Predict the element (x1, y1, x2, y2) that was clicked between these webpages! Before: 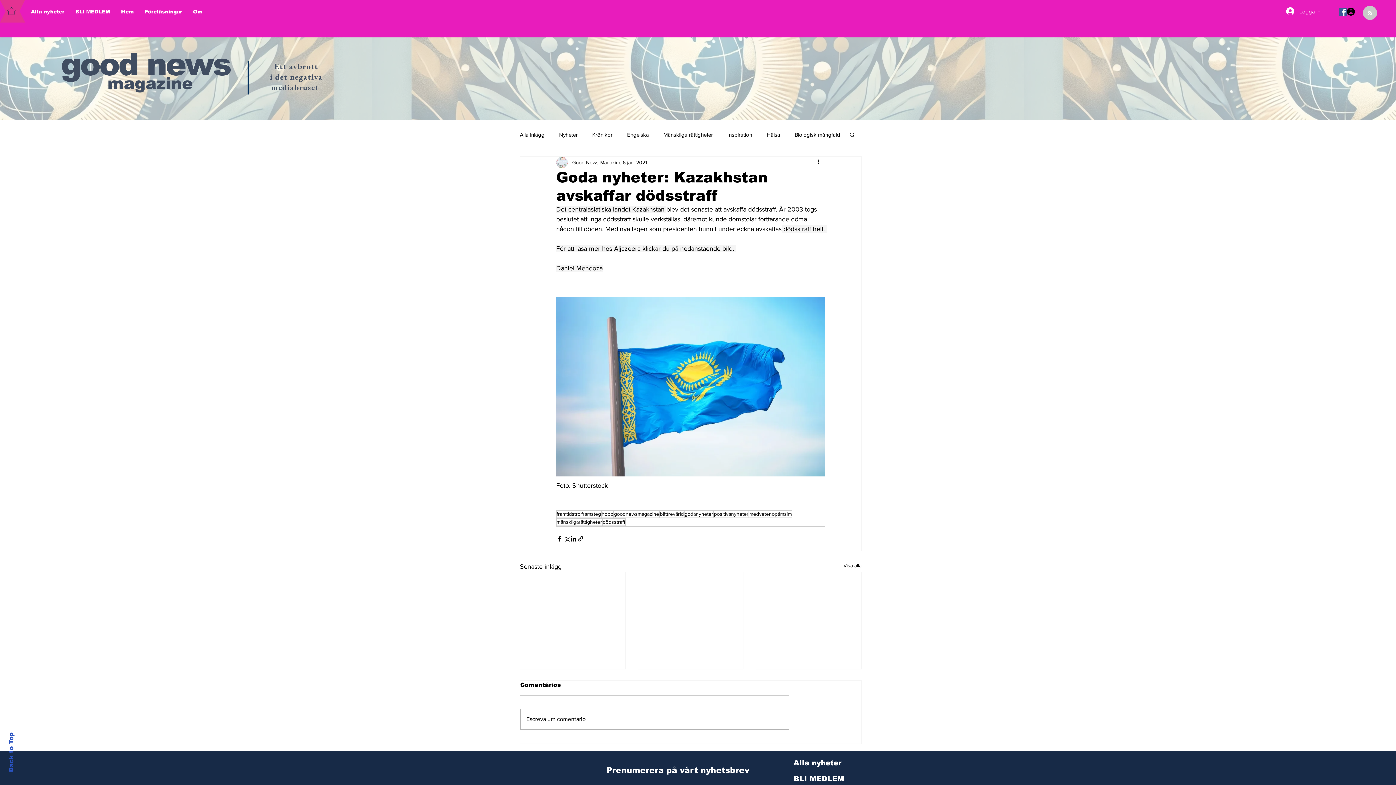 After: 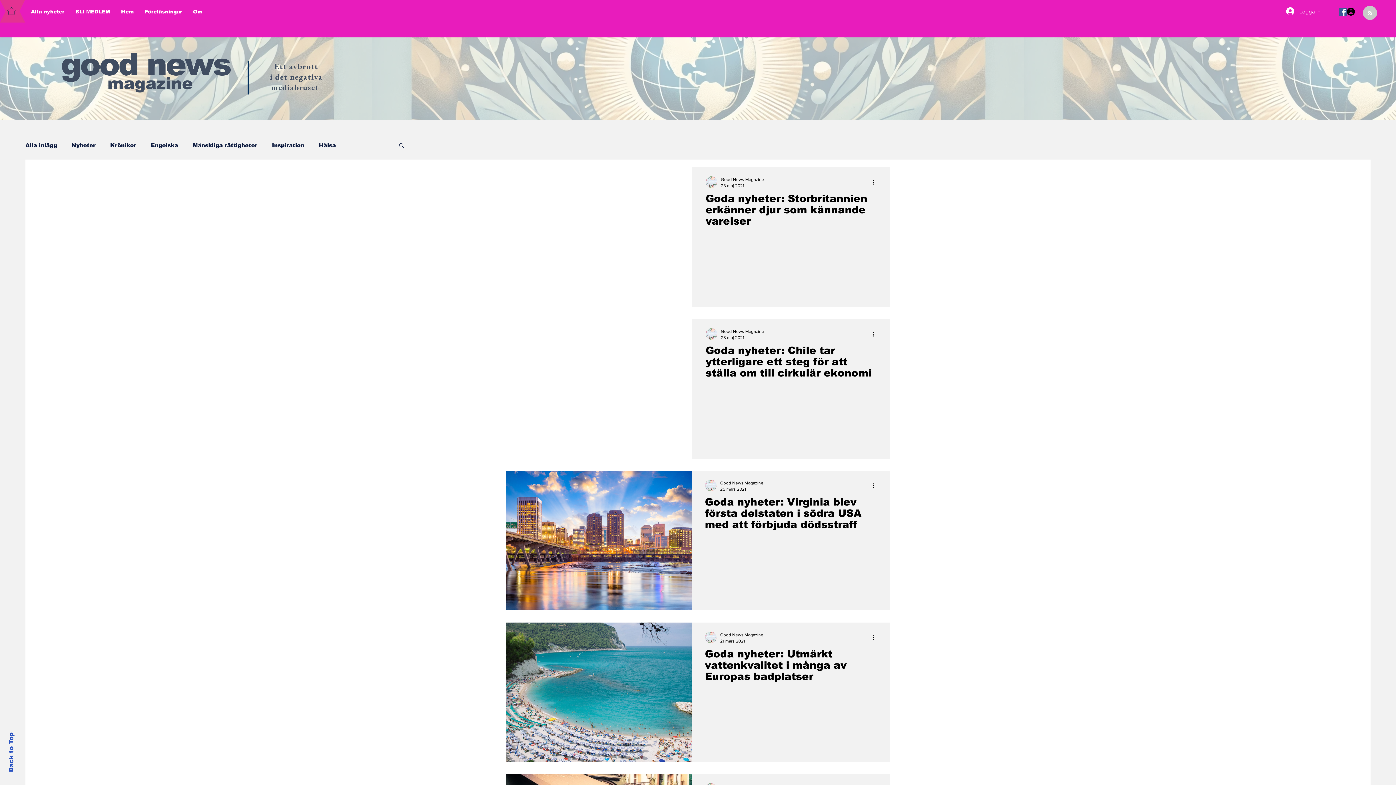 Action: bbox: (749, 510, 792, 518) label: medvetenoptimsim